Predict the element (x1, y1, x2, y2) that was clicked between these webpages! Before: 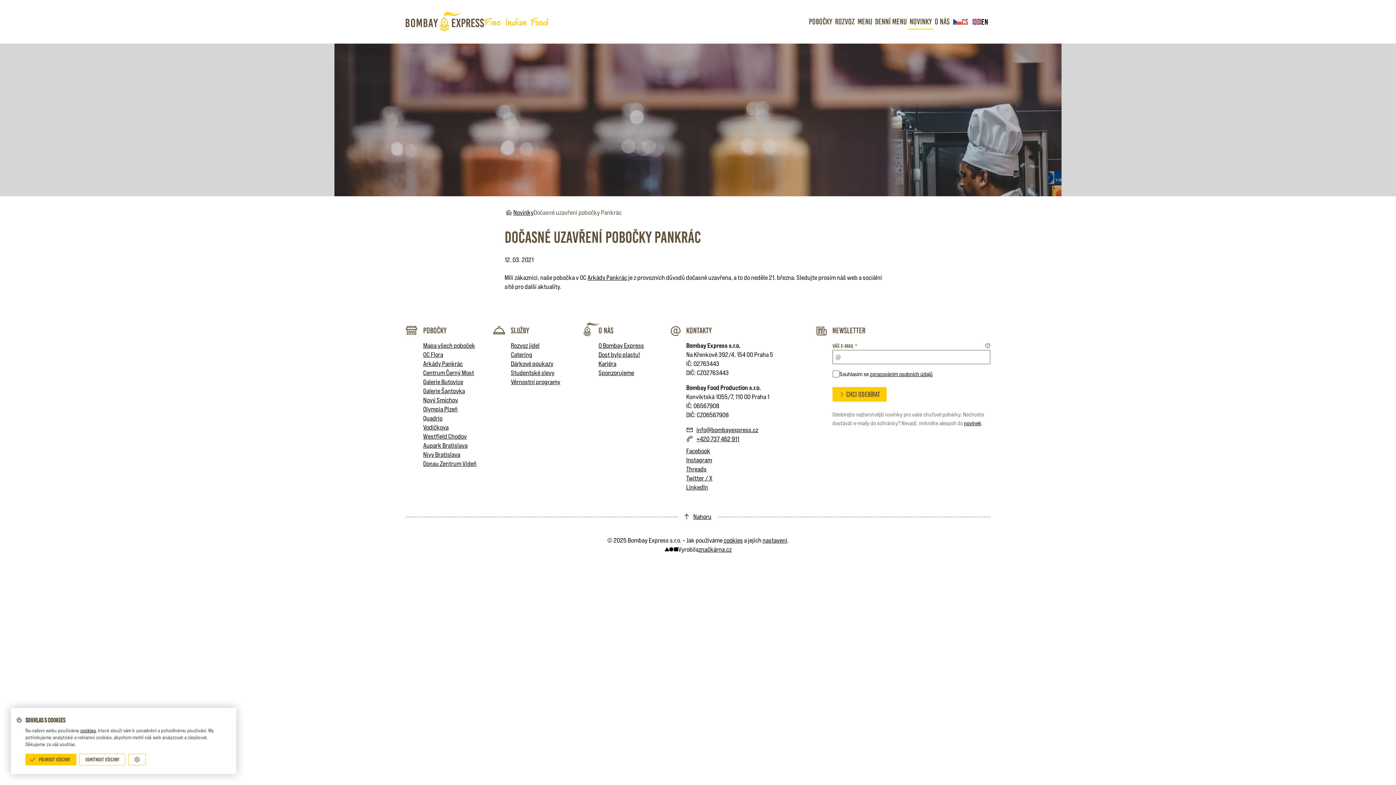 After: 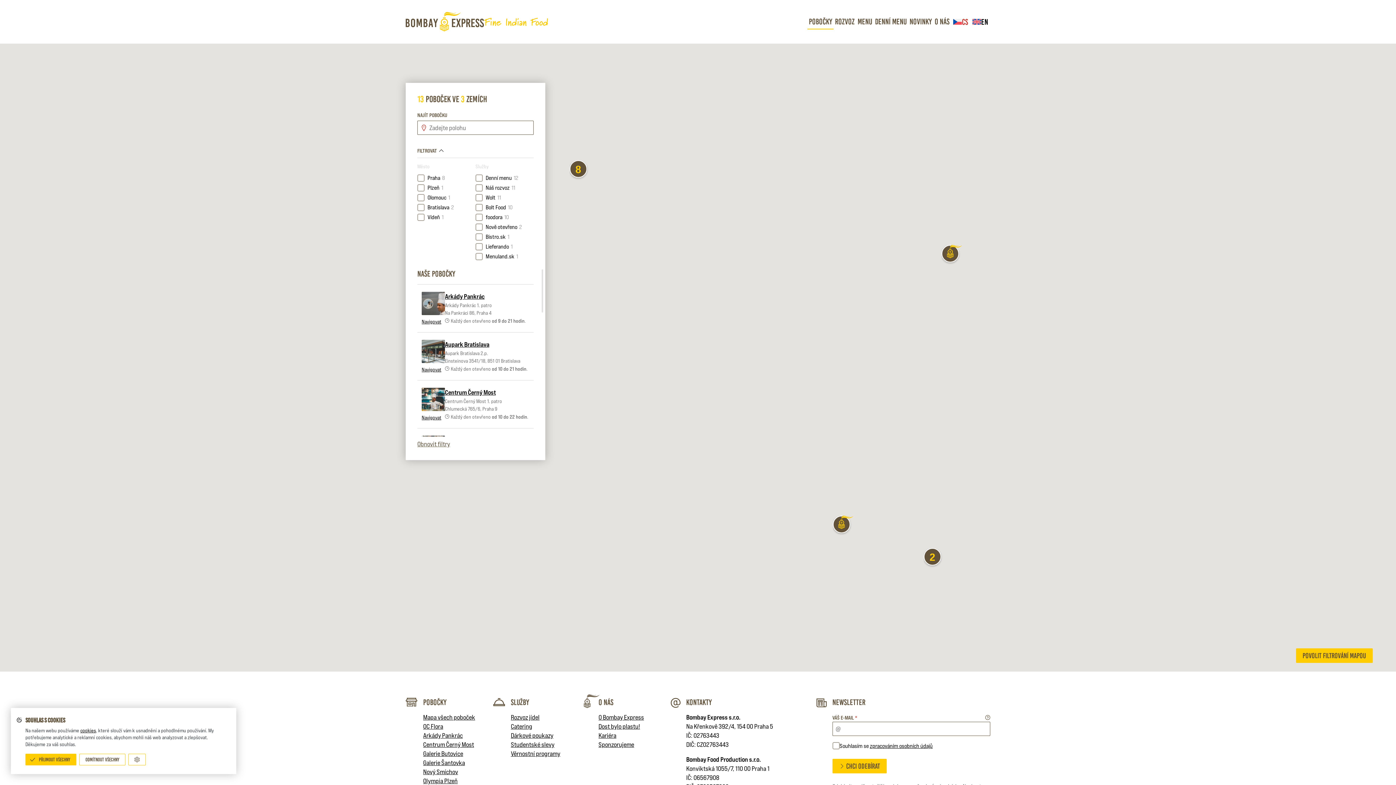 Action: label: POBOČKY bbox: (807, 14, 833, 29)